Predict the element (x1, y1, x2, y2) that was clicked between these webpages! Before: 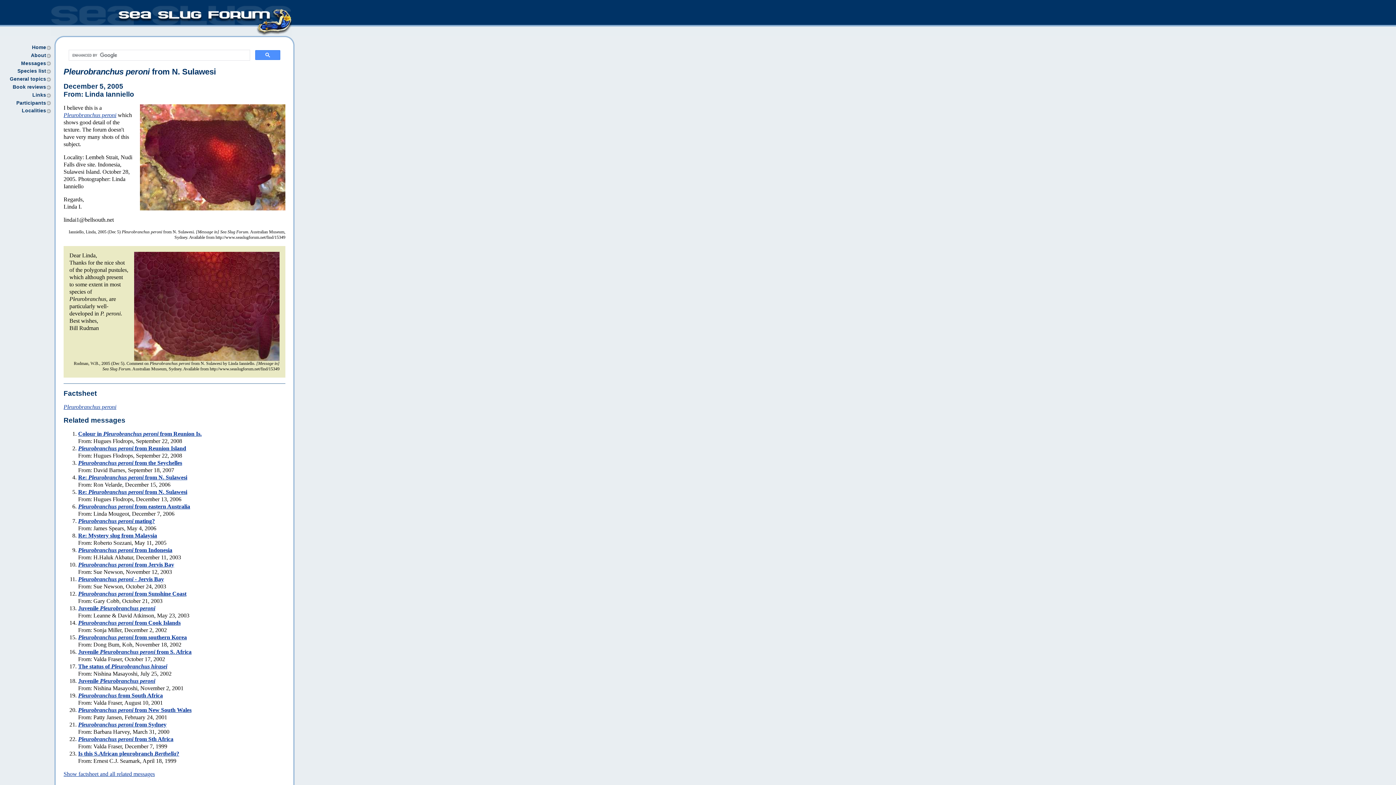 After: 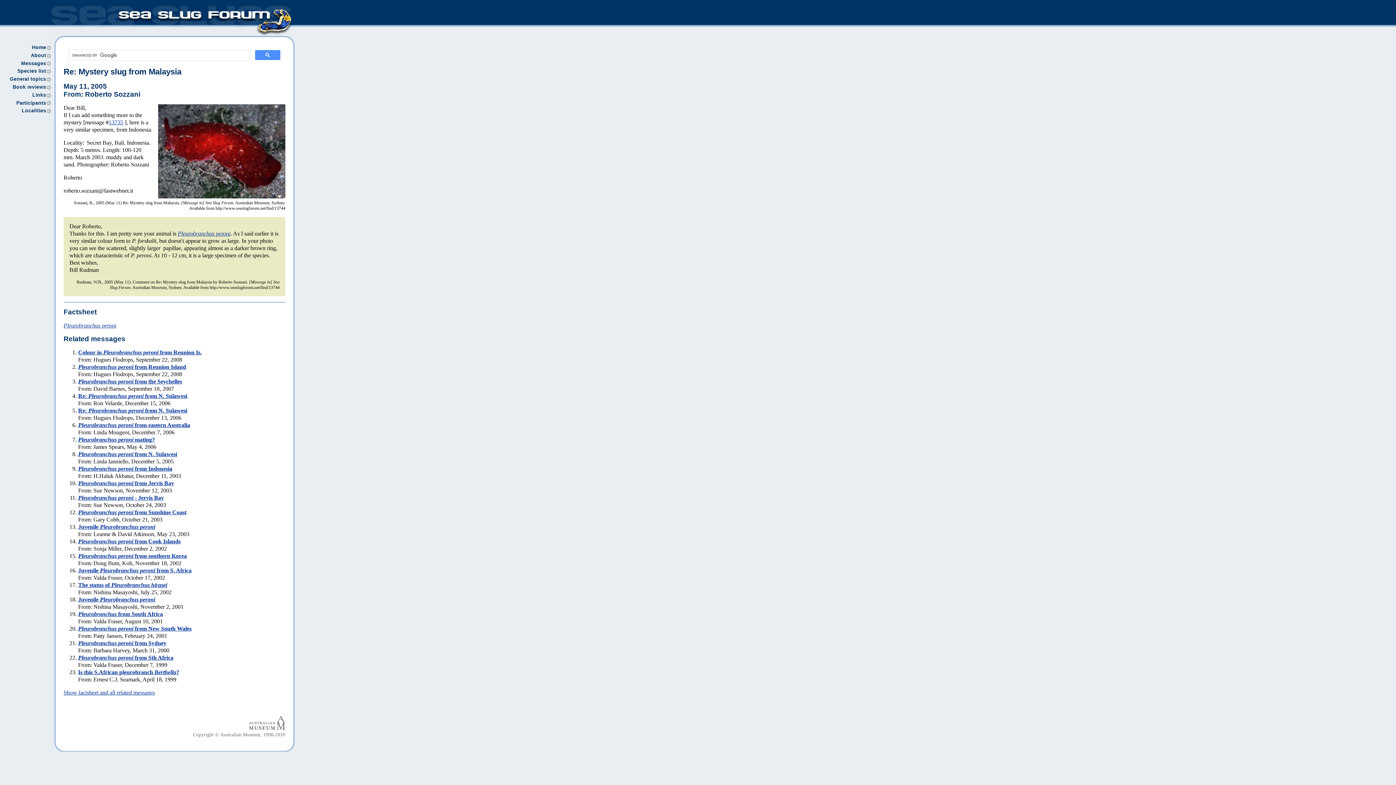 Action: bbox: (78, 532, 157, 538) label: Re: Mystery slug from Malaysia